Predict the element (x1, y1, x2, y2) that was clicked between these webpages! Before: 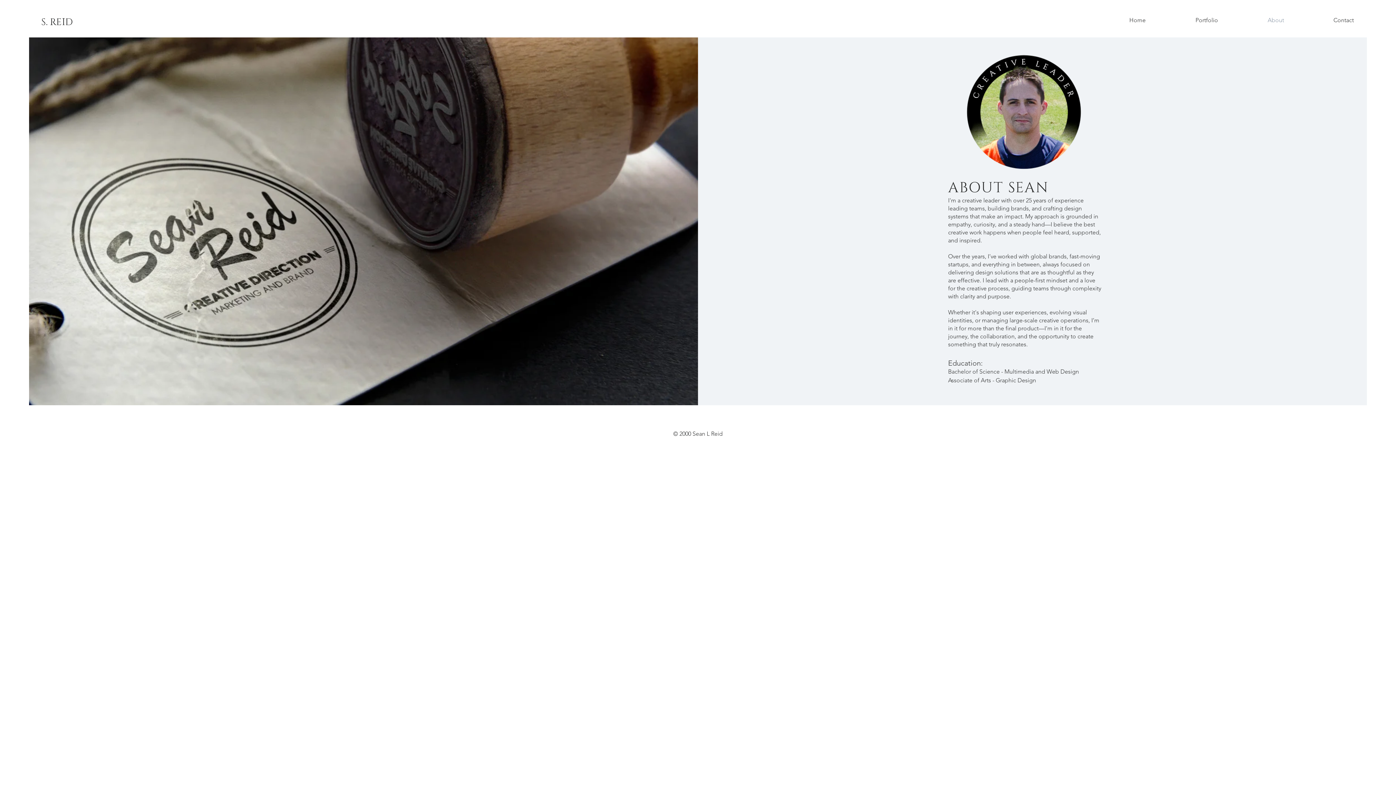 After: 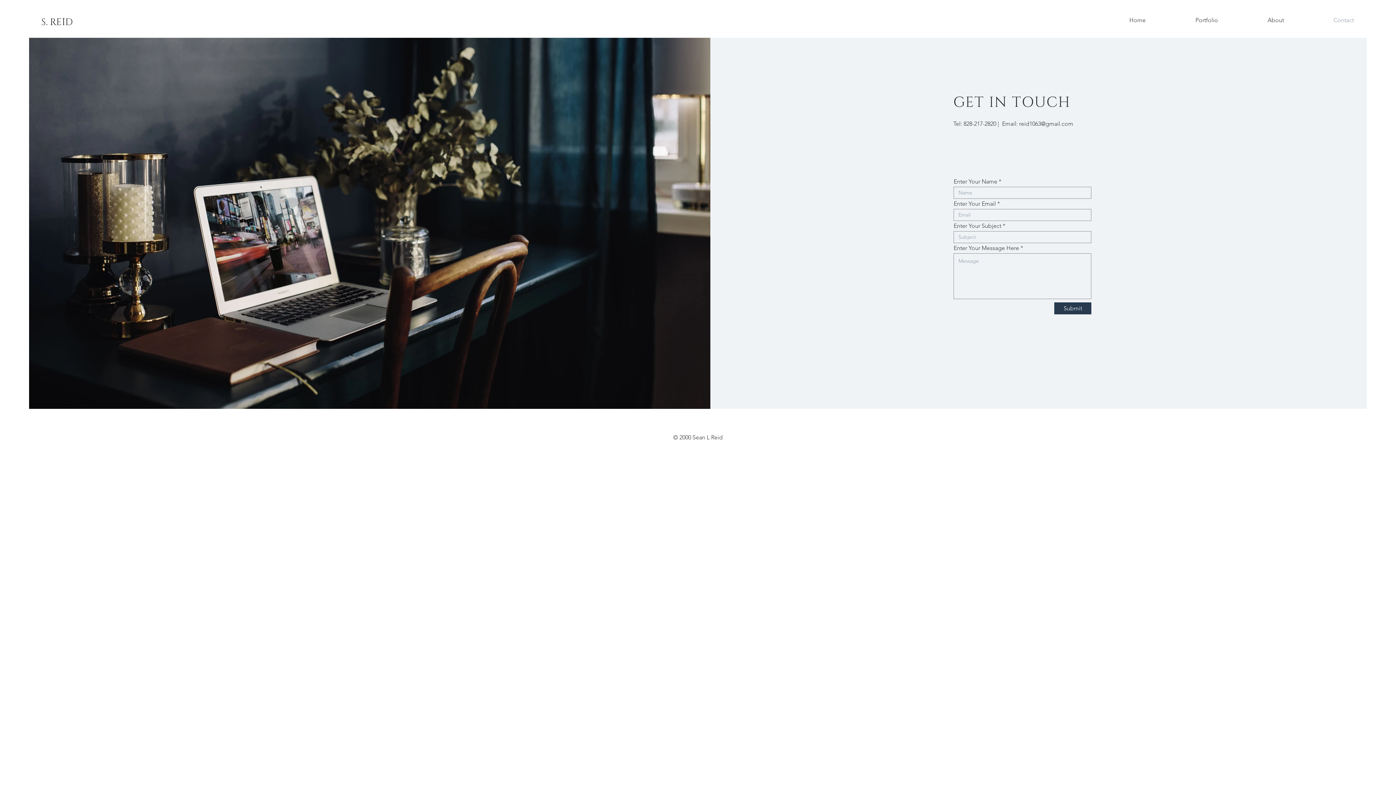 Action: label: Contact bbox: (1309, 11, 1378, 29)